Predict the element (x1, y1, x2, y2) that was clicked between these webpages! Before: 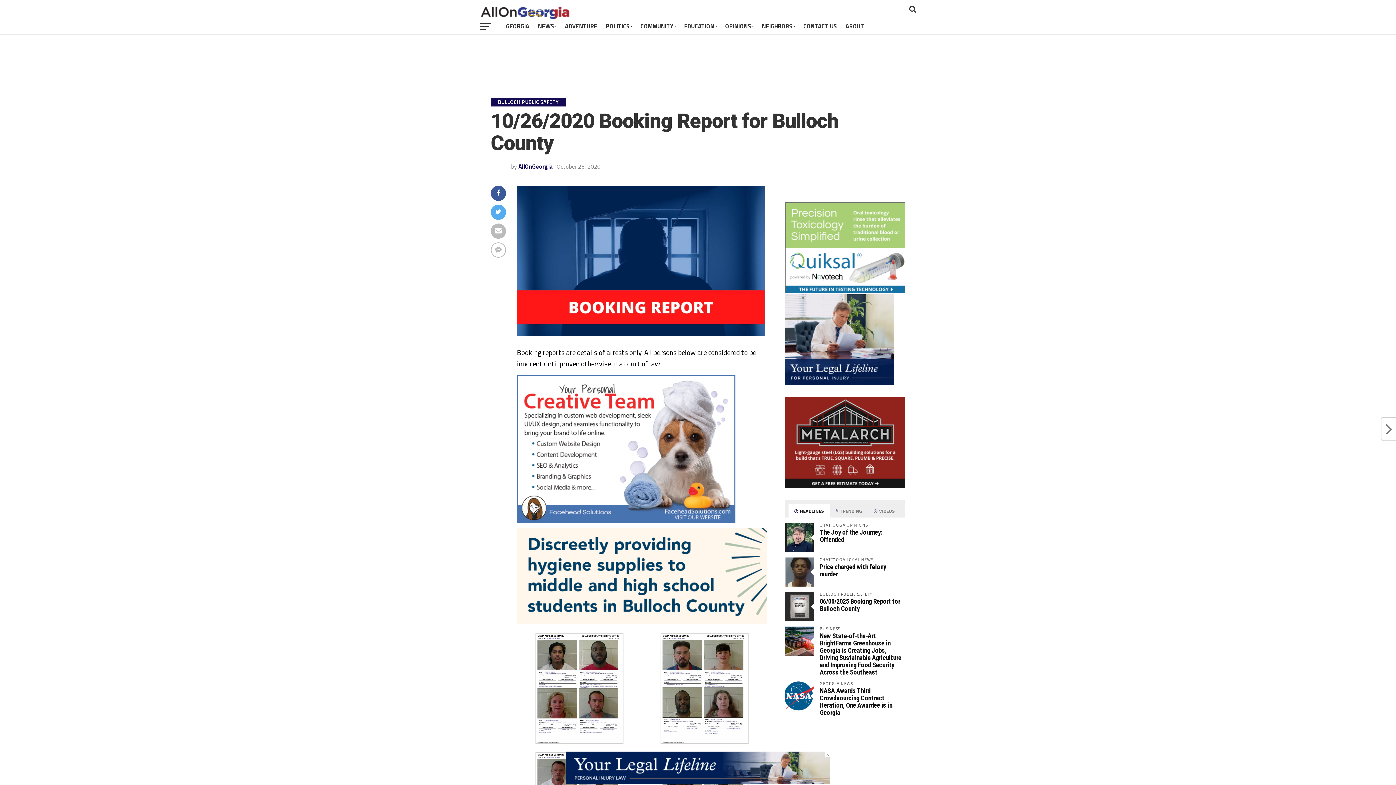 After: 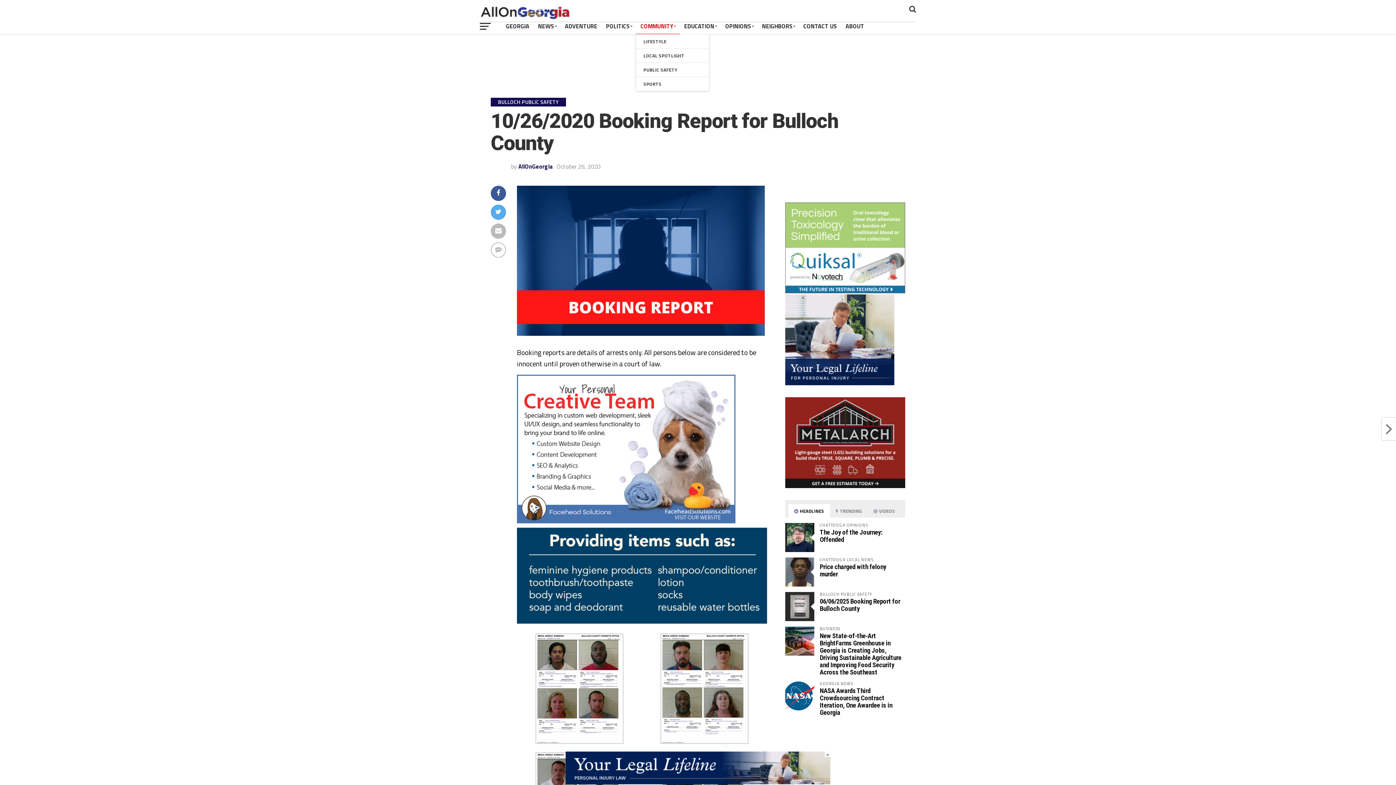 Action: bbox: (636, 18, 680, 34) label: COMMUNITY